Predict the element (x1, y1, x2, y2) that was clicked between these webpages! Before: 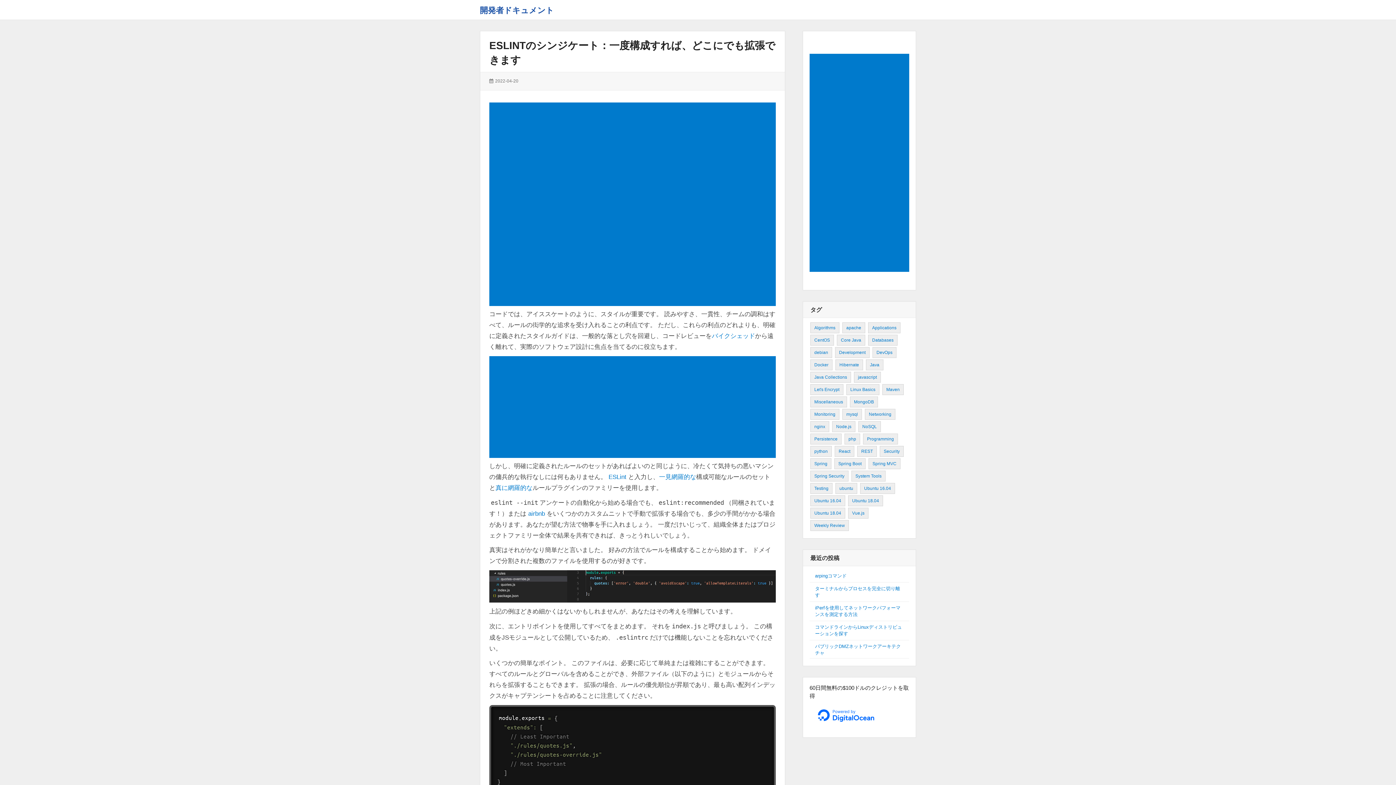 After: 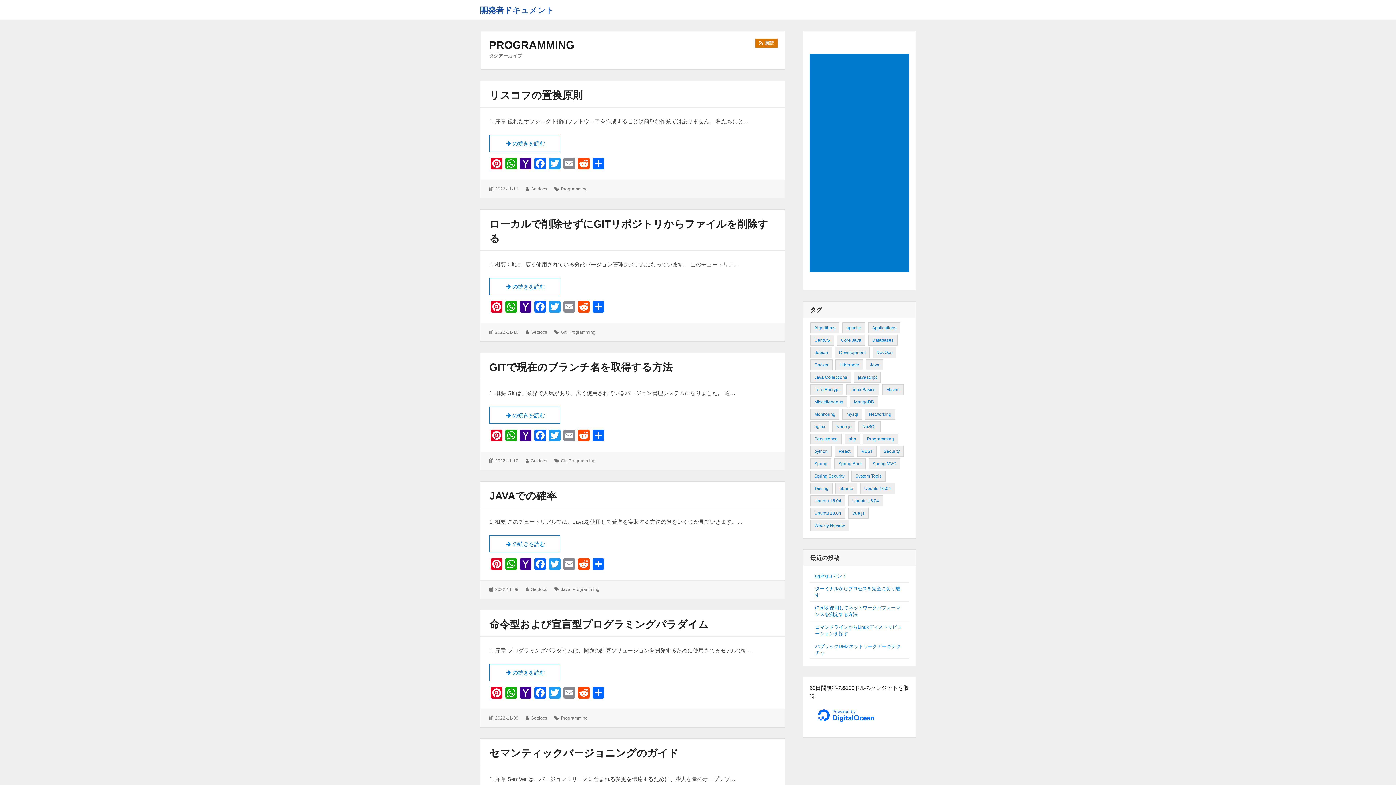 Action: bbox: (863, 433, 898, 444) label: Programming (202個の項目)